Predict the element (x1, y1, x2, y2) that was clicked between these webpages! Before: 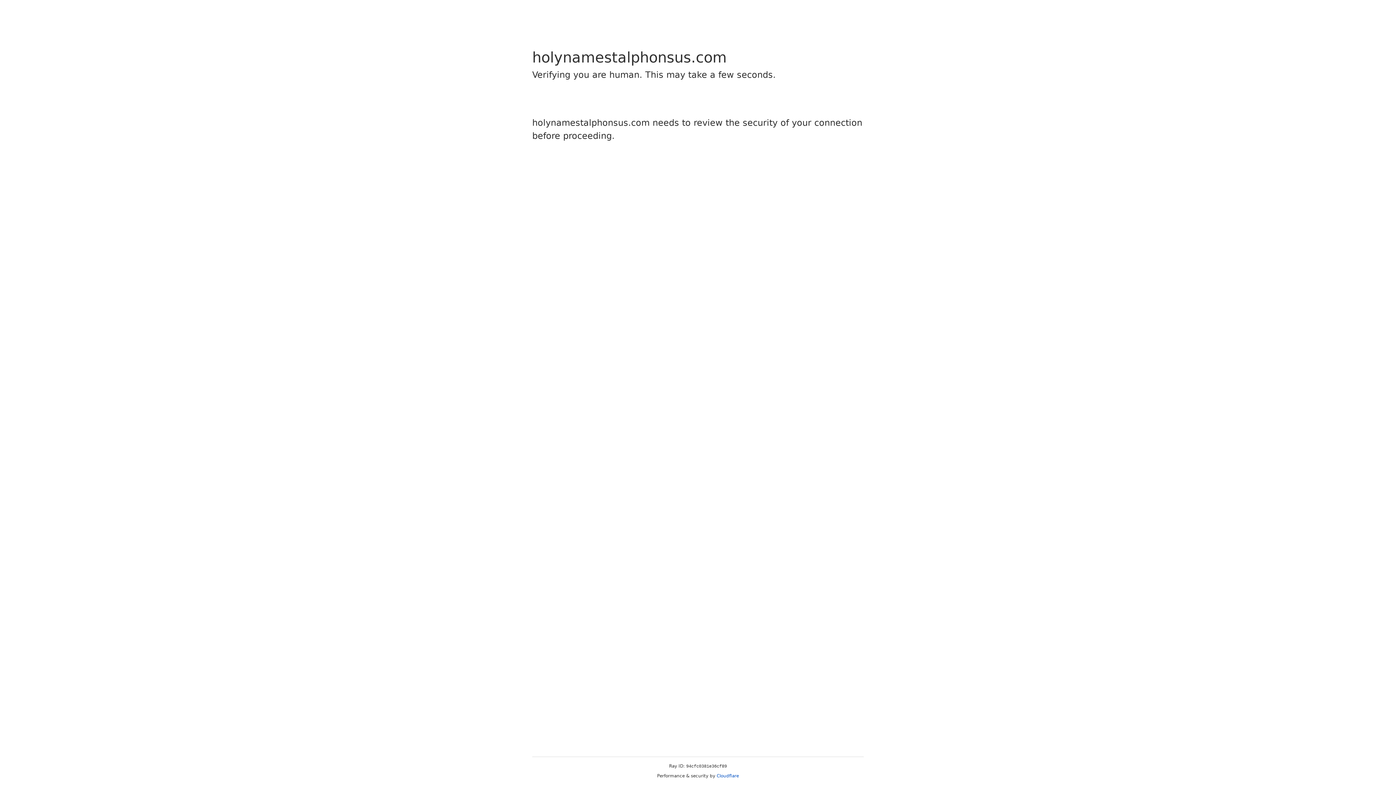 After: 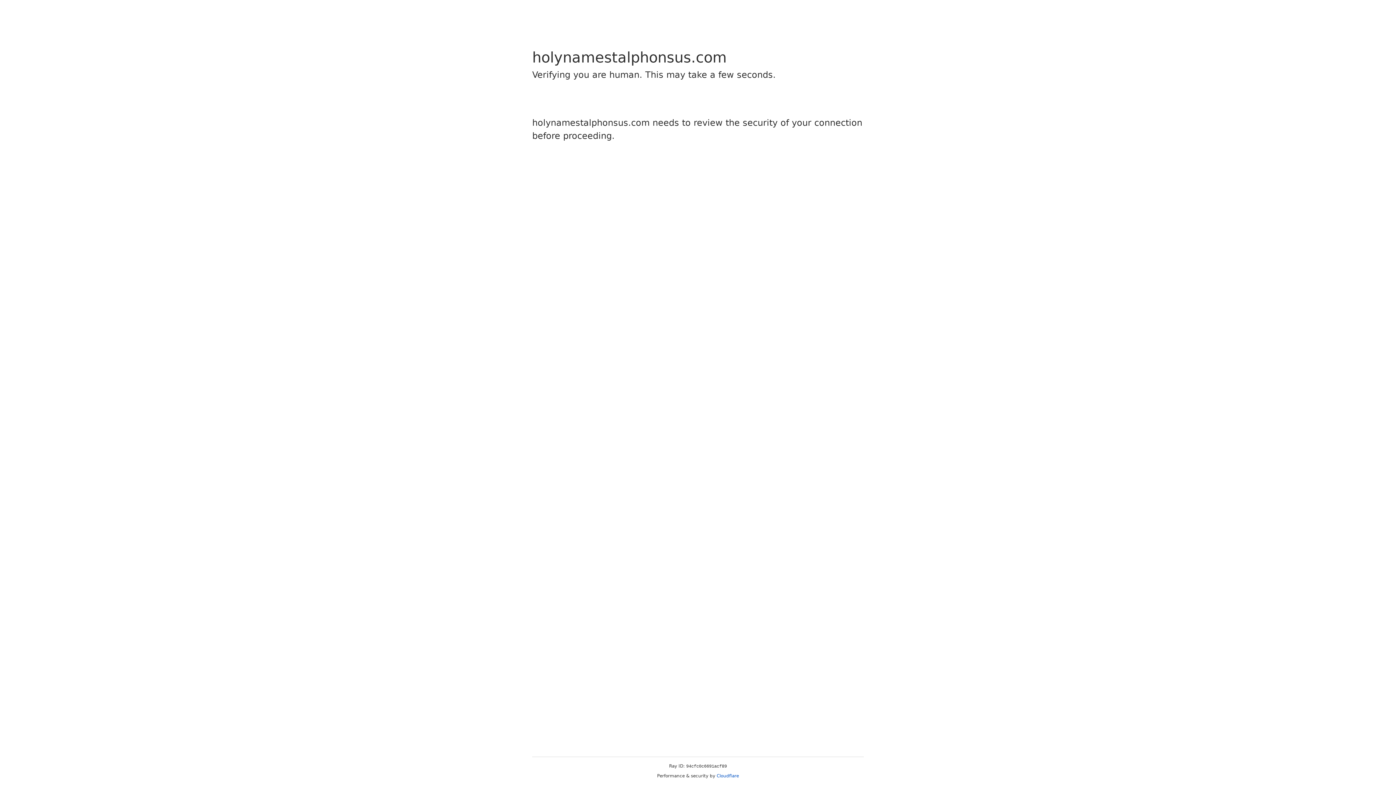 Action: bbox: (716, 773, 739, 778) label: Cloudflare